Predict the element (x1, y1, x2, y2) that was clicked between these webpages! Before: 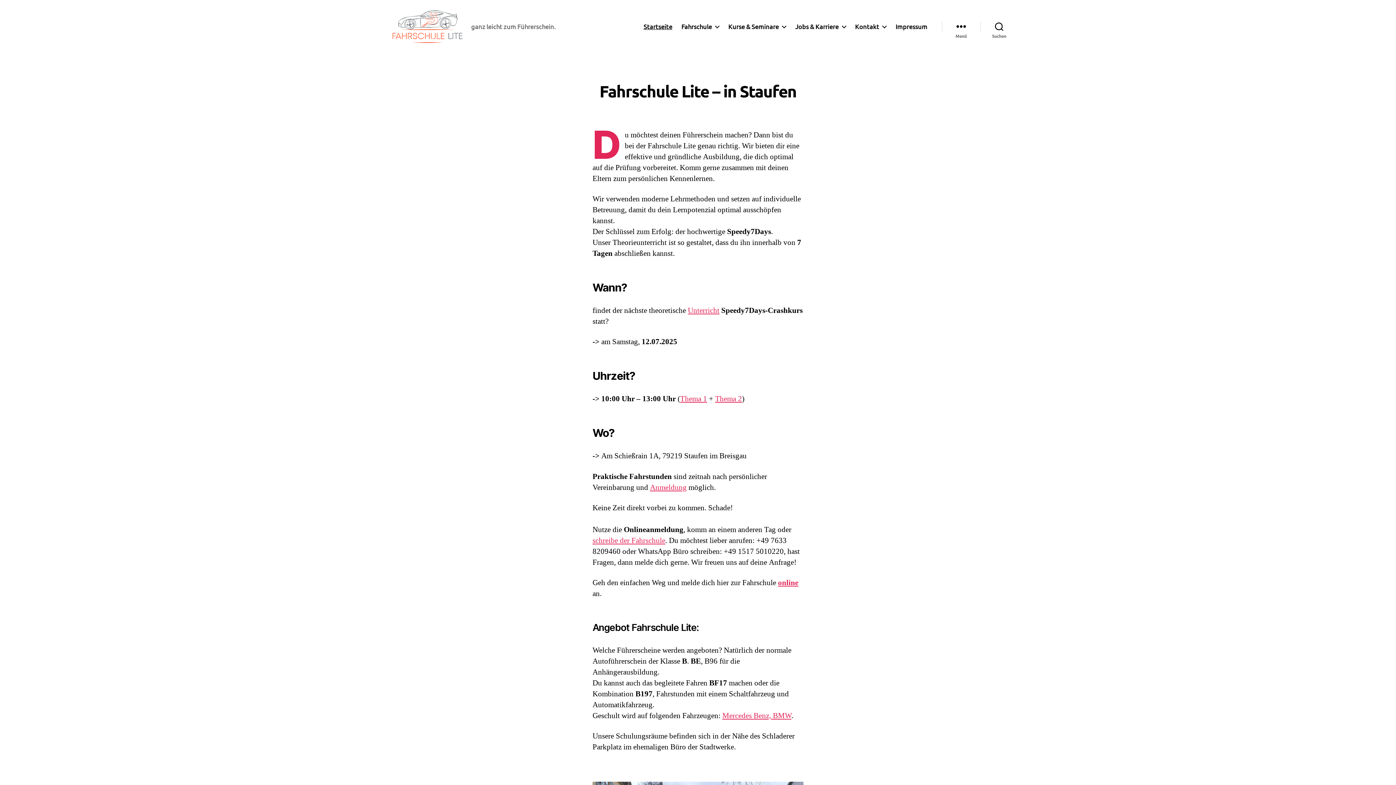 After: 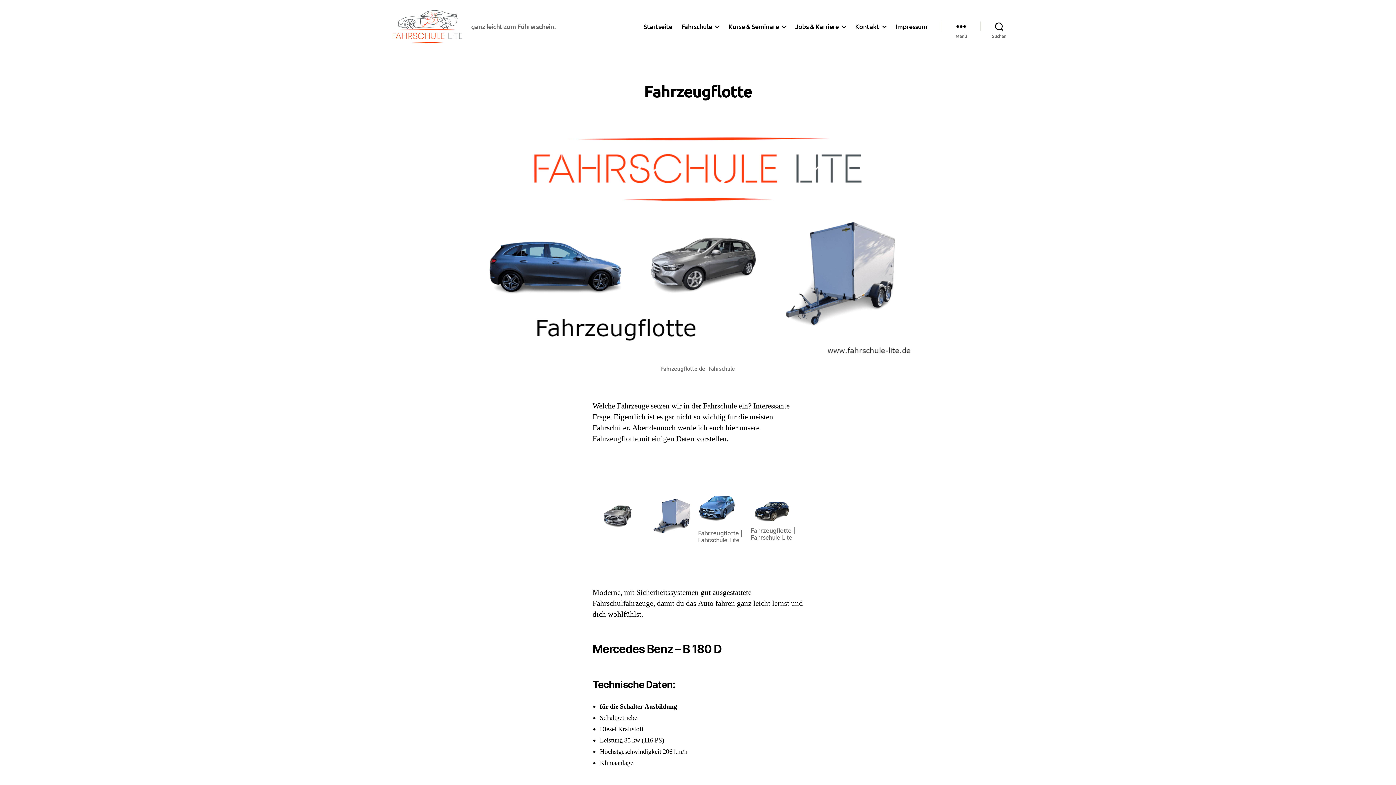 Action: label: Mercedes Benz, BMW bbox: (722, 711, 791, 721)